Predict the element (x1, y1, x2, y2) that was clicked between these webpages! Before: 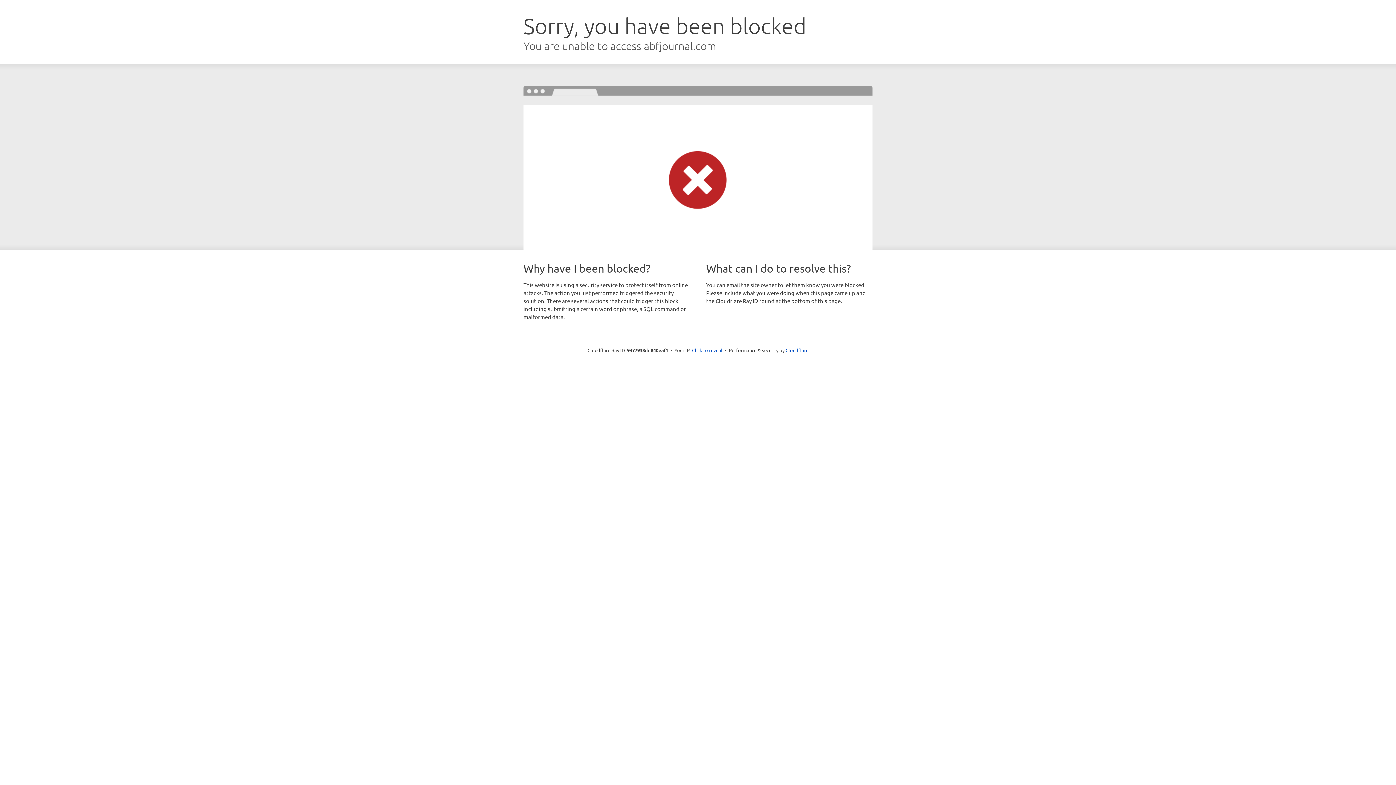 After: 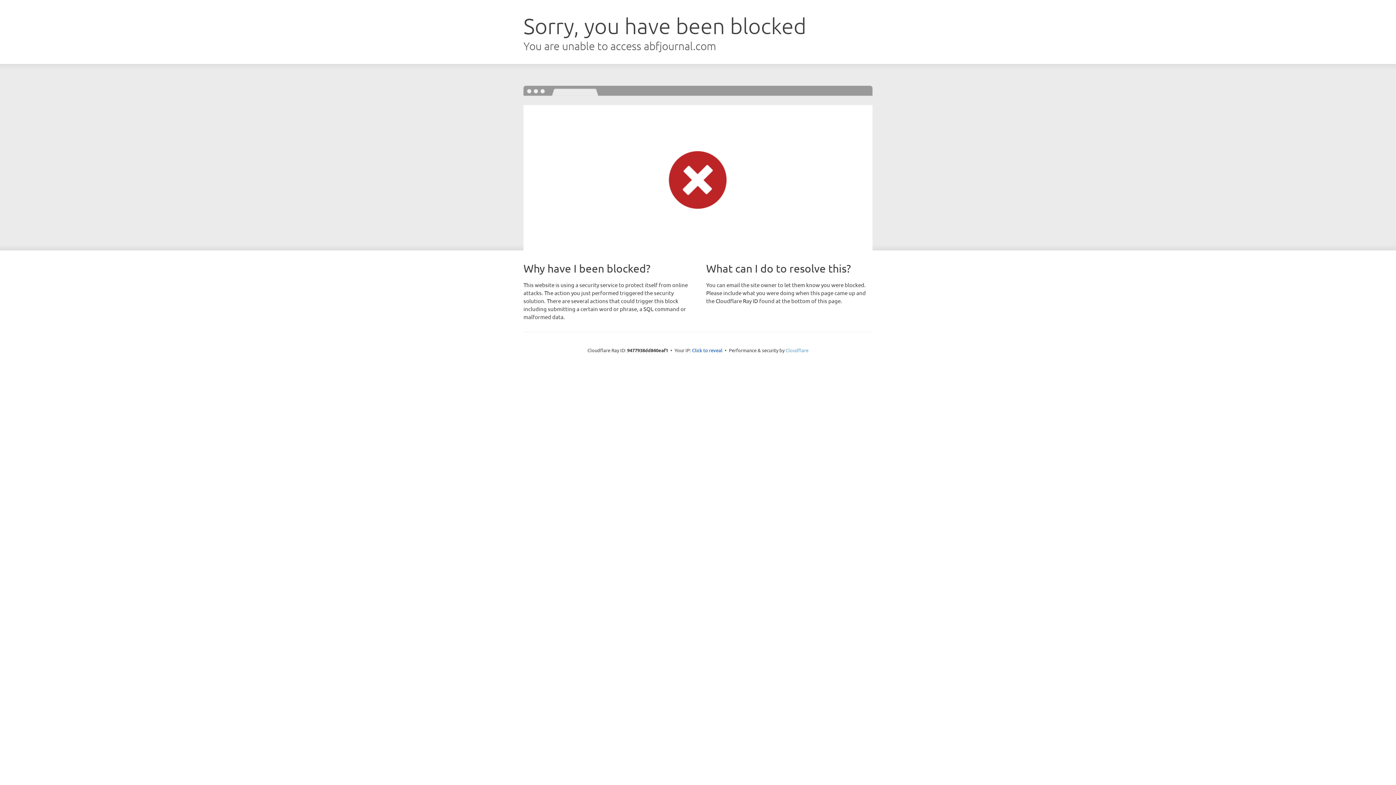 Action: label: Cloudflare bbox: (785, 347, 808, 353)